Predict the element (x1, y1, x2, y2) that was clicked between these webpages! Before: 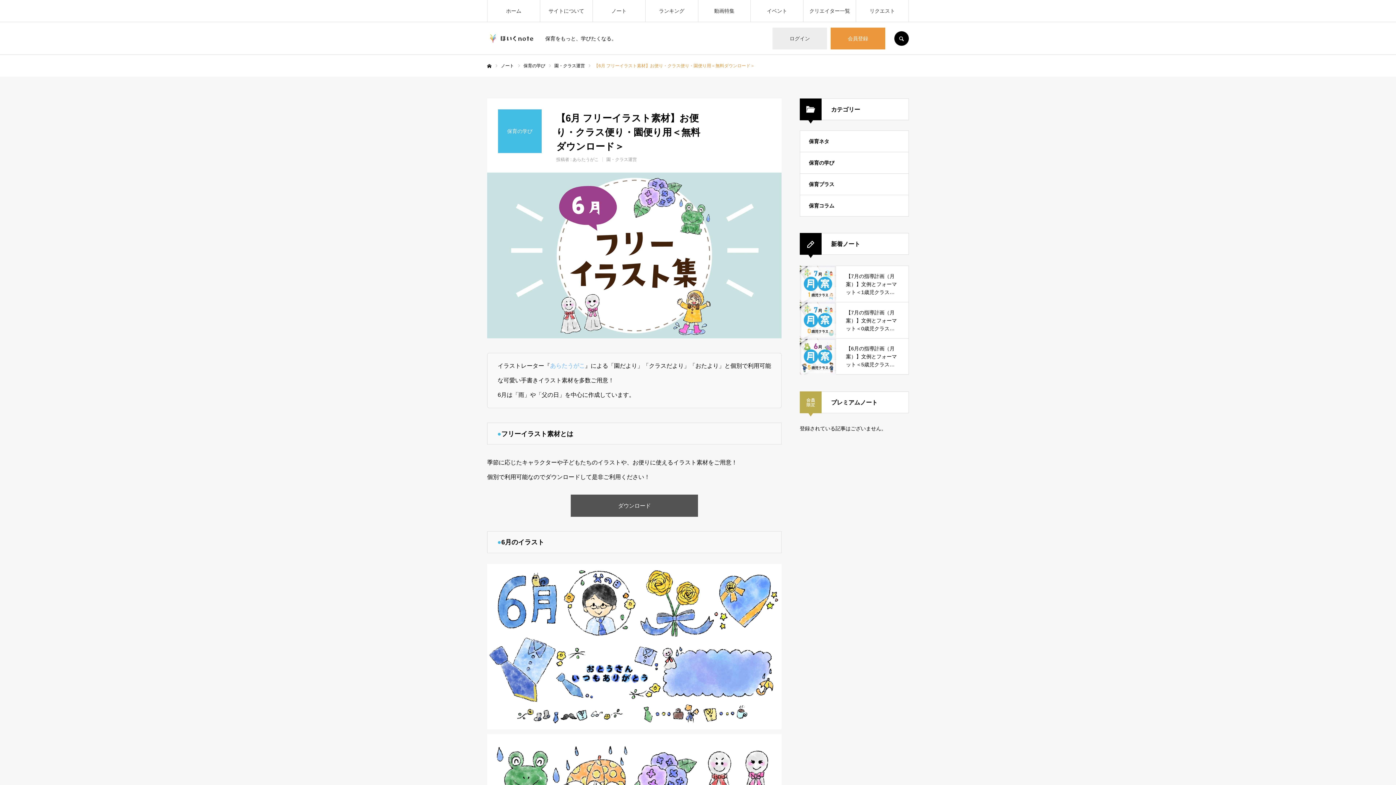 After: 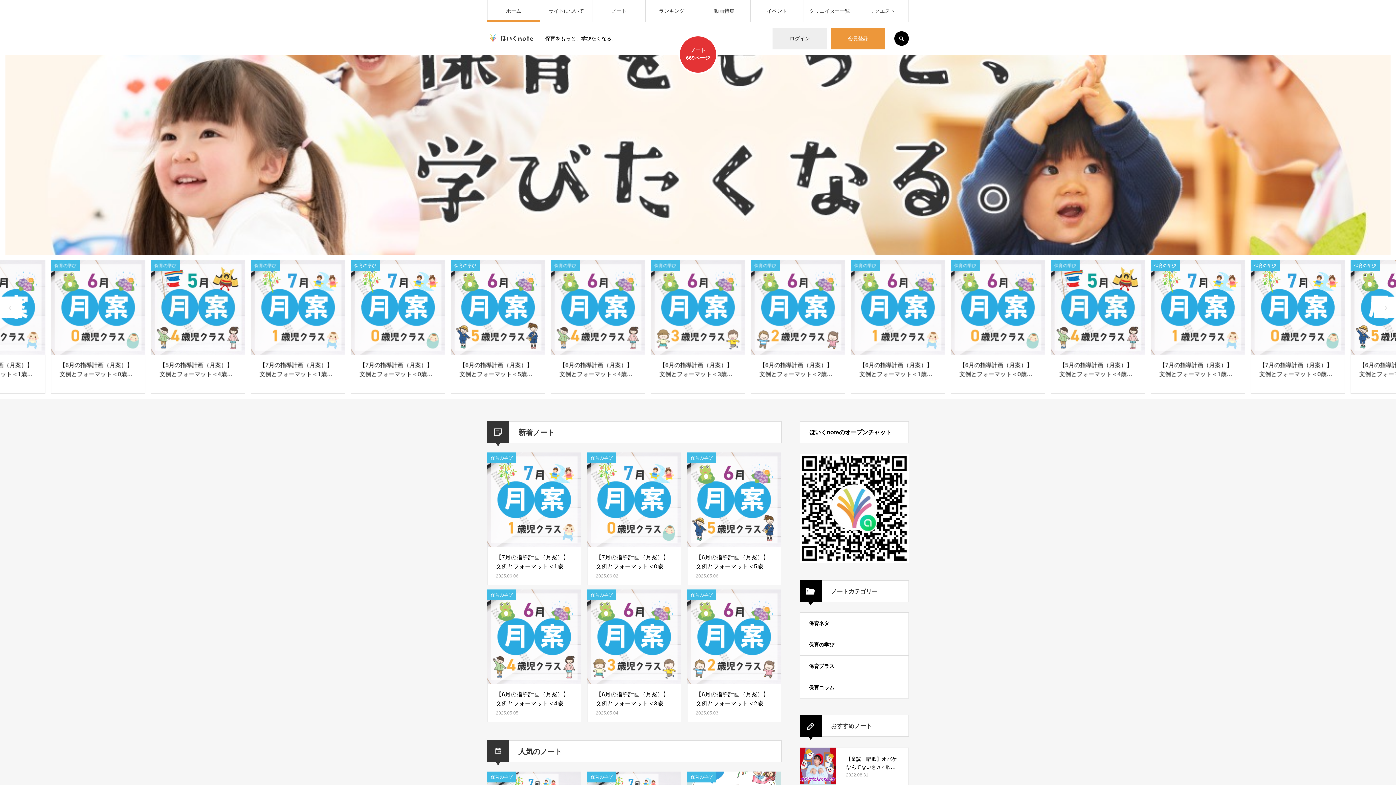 Action: bbox: (487, 0, 539, 21) label: ホーム